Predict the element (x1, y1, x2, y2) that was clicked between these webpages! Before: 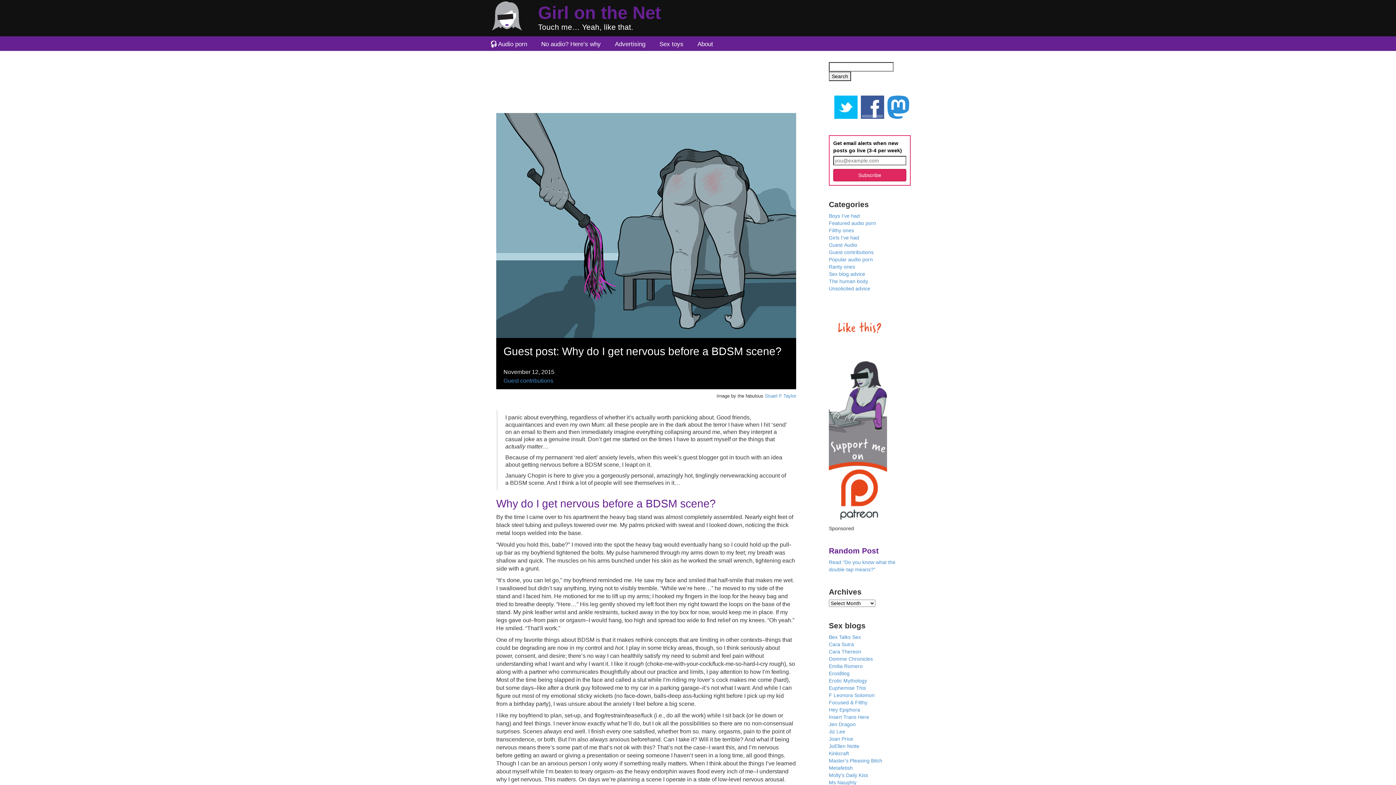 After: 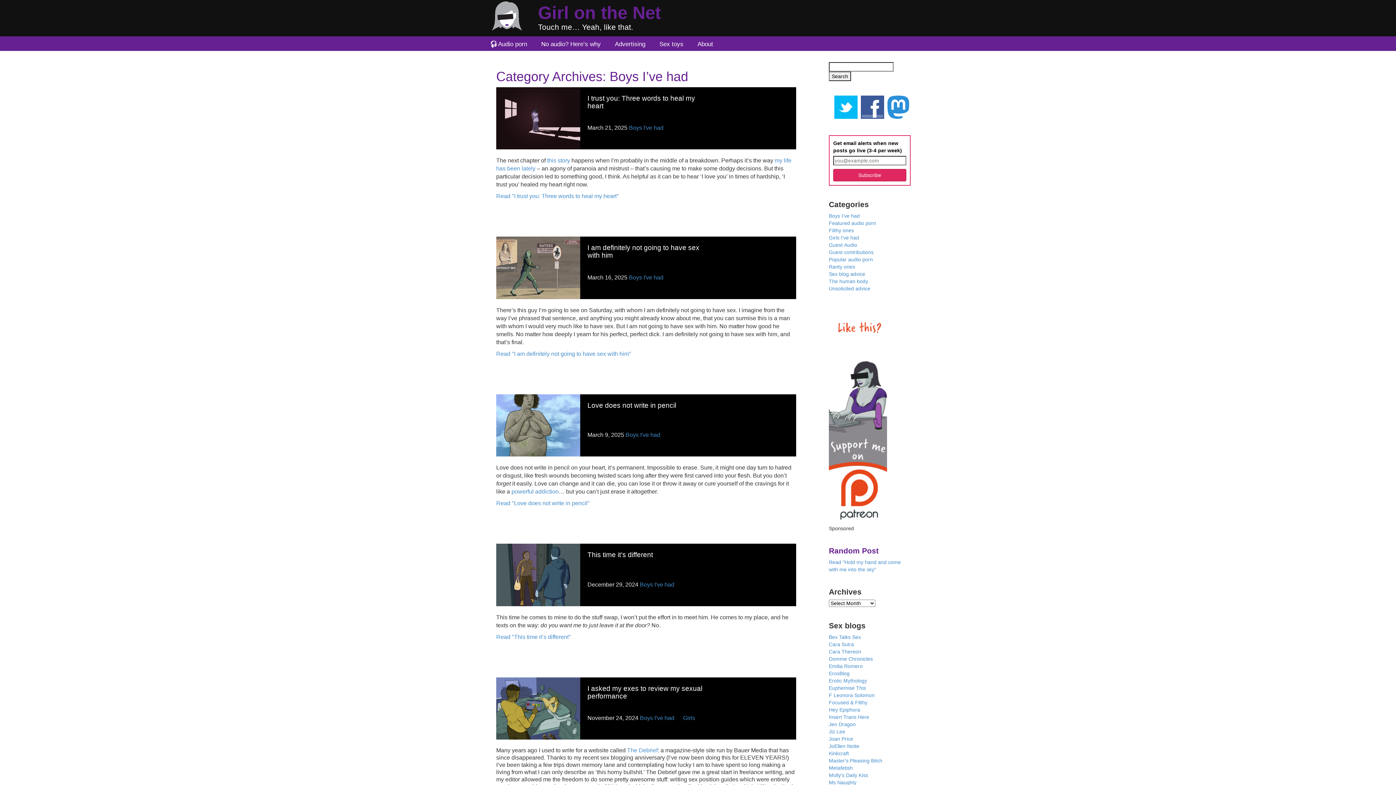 Action: label: Boys I've had bbox: (829, 213, 860, 218)